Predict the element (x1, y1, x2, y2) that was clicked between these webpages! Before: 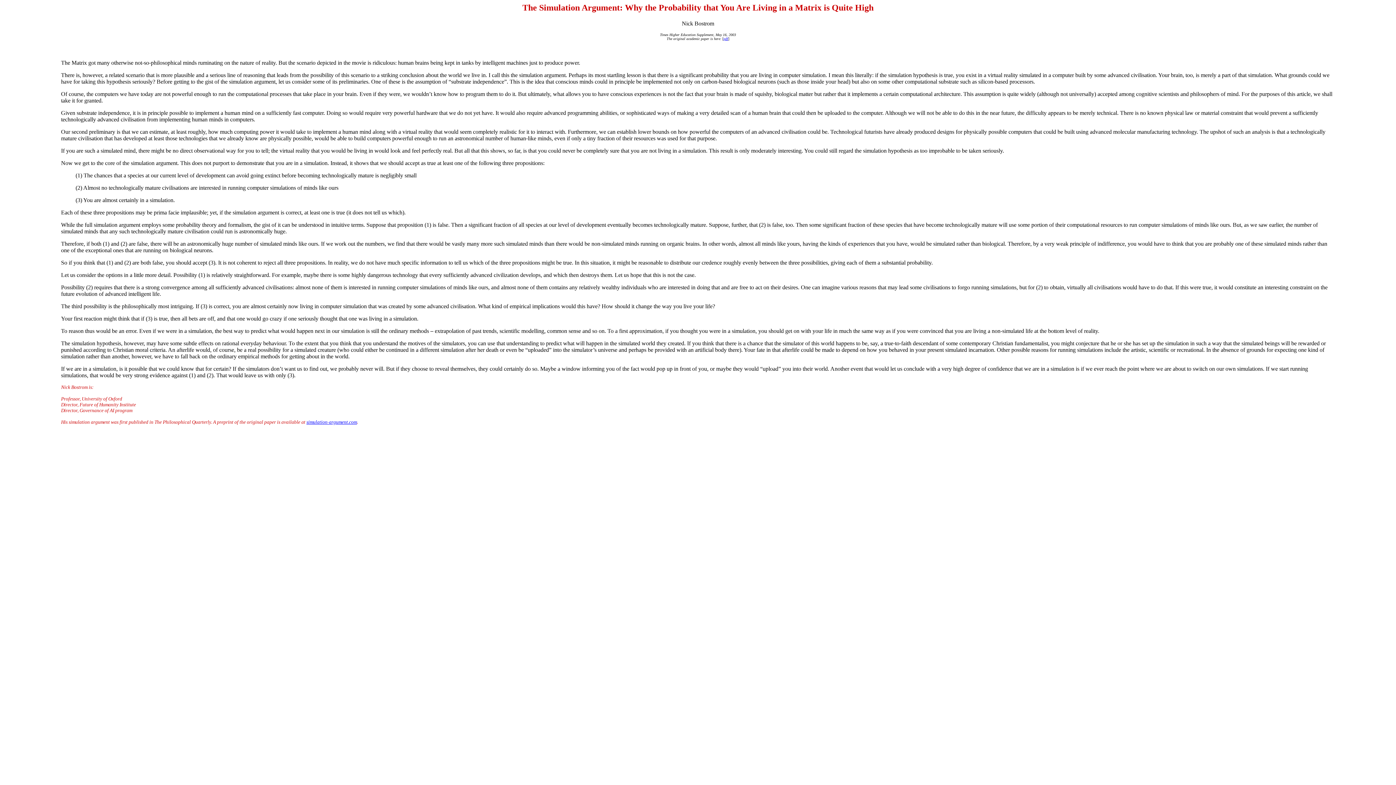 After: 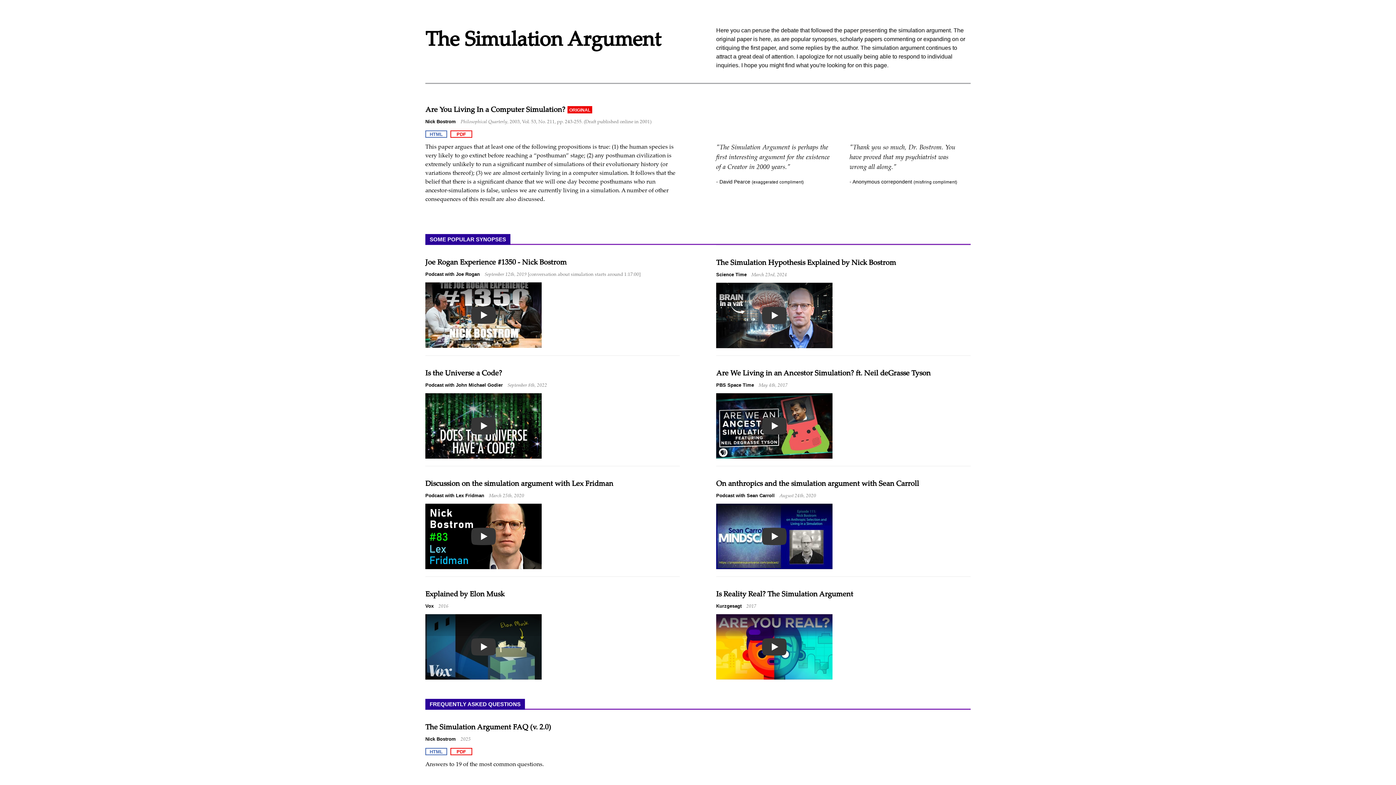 Action: bbox: (306, 419, 357, 425) label: simulation-argument.com